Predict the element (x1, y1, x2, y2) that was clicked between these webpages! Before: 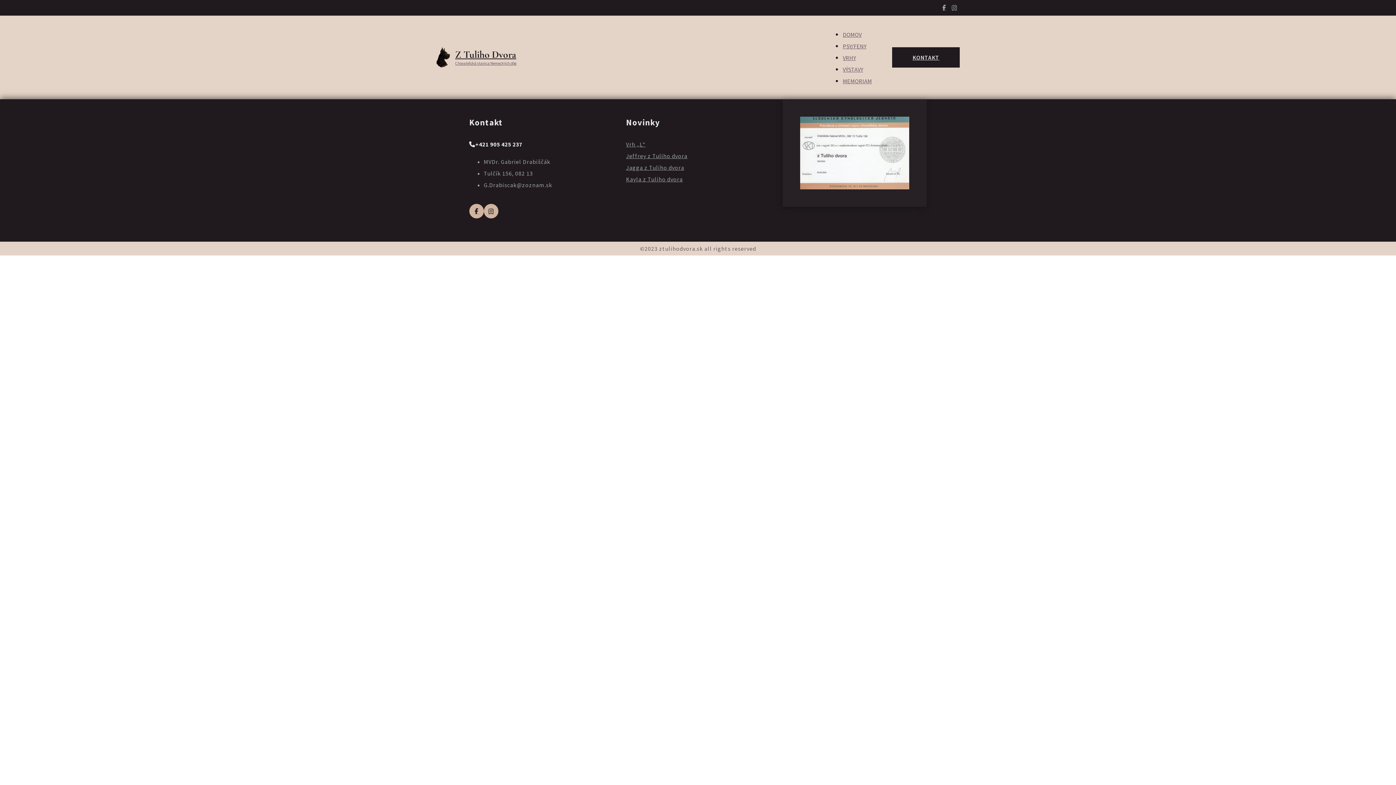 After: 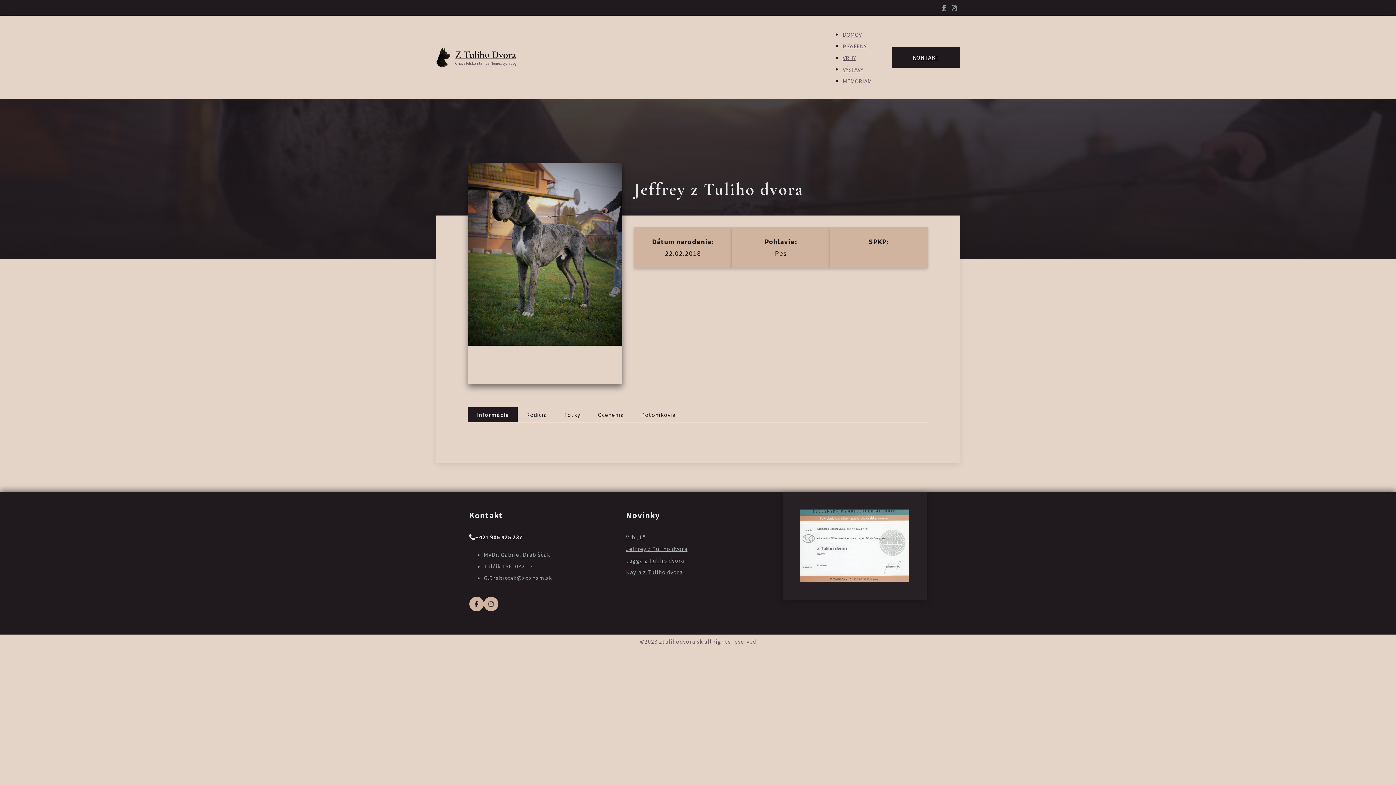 Action: bbox: (626, 152, 687, 159) label: Prečítajte si viac o Jeffrey z Tuliho dvora